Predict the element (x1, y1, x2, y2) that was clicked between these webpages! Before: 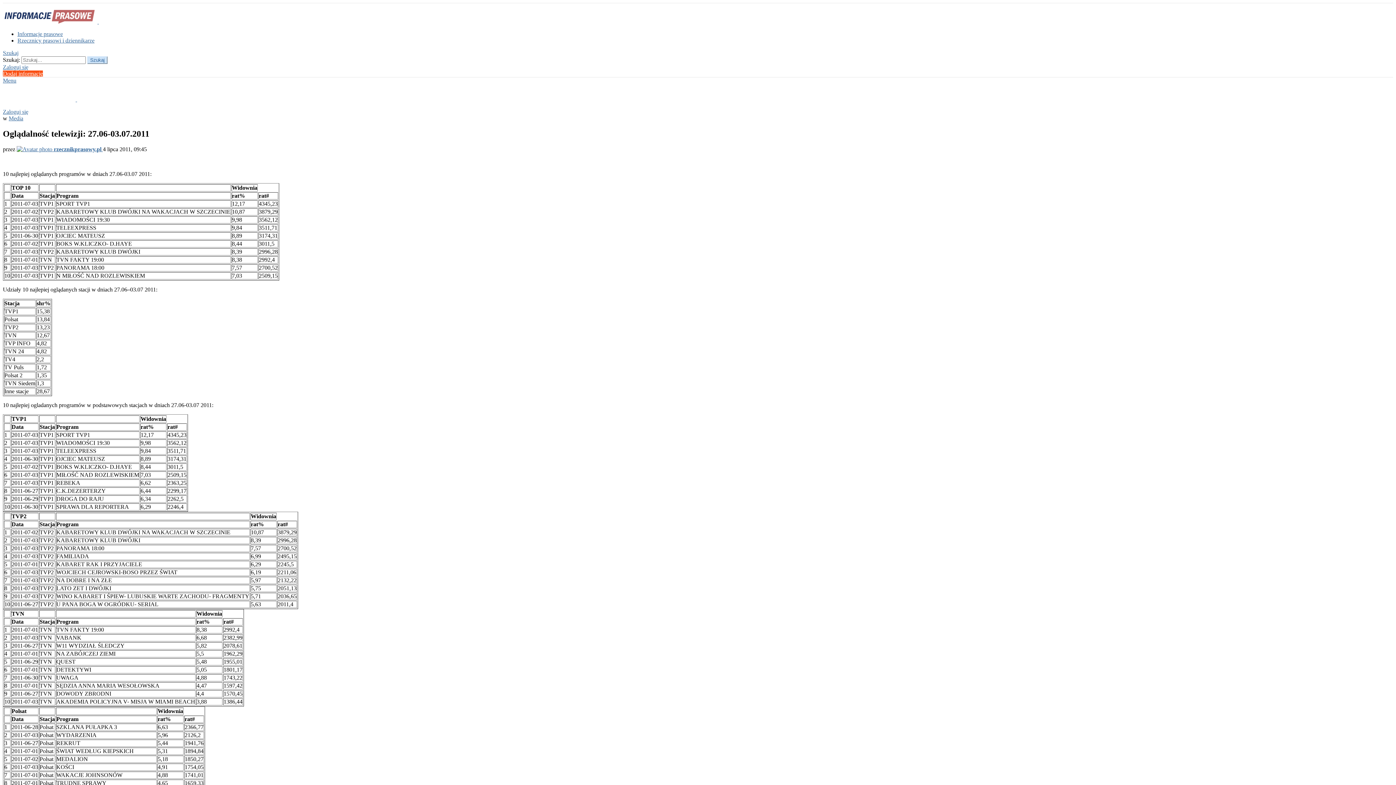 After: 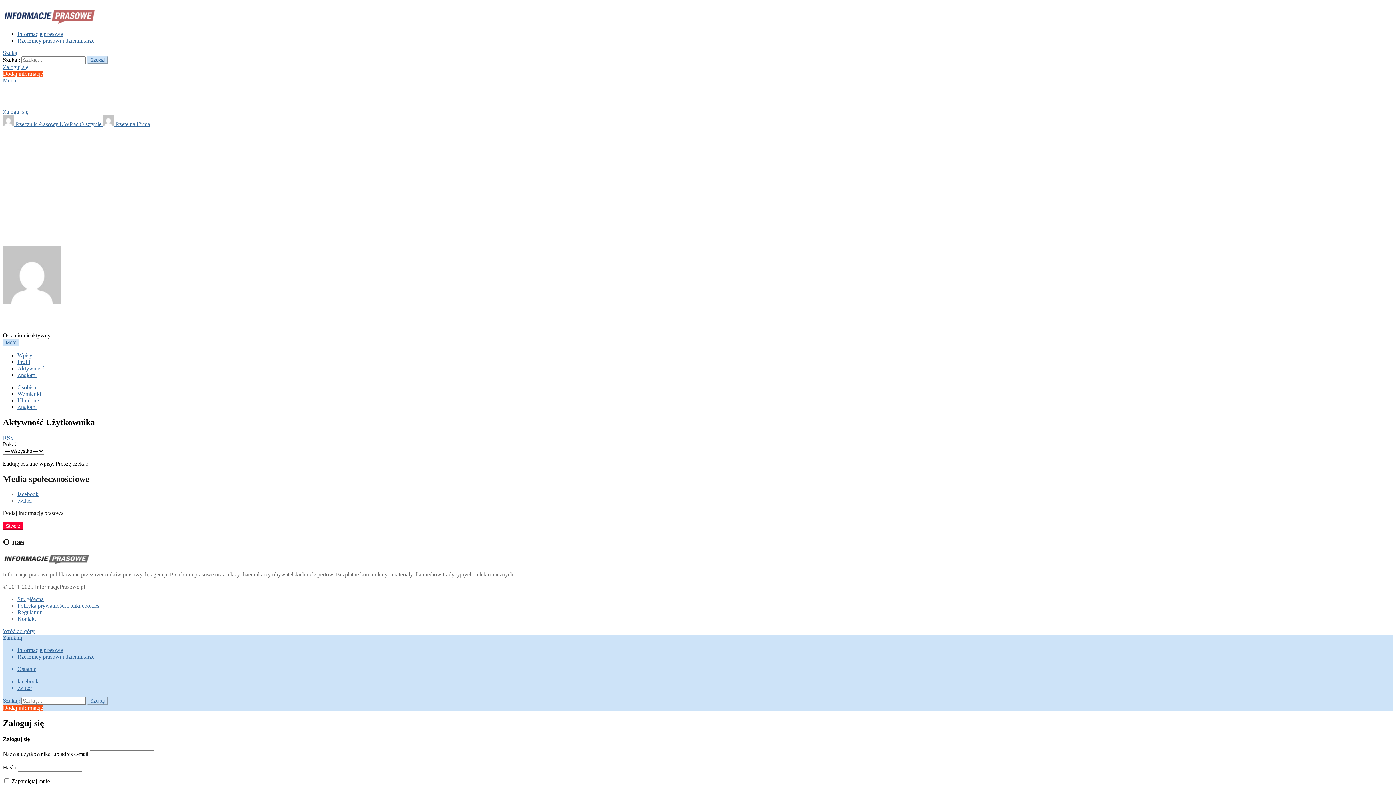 Action: bbox: (16, 146, 102, 152) label:  rzecznikprasowy.pl 